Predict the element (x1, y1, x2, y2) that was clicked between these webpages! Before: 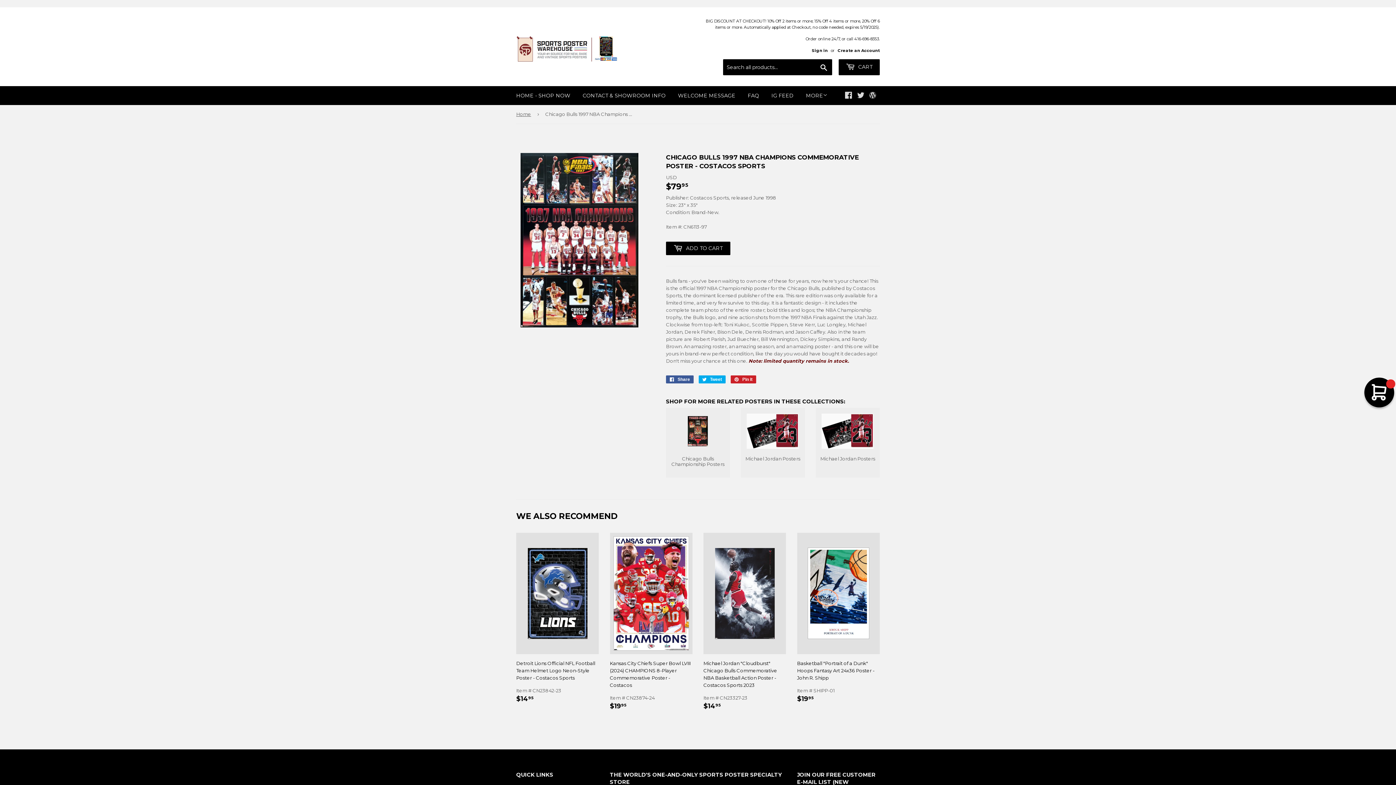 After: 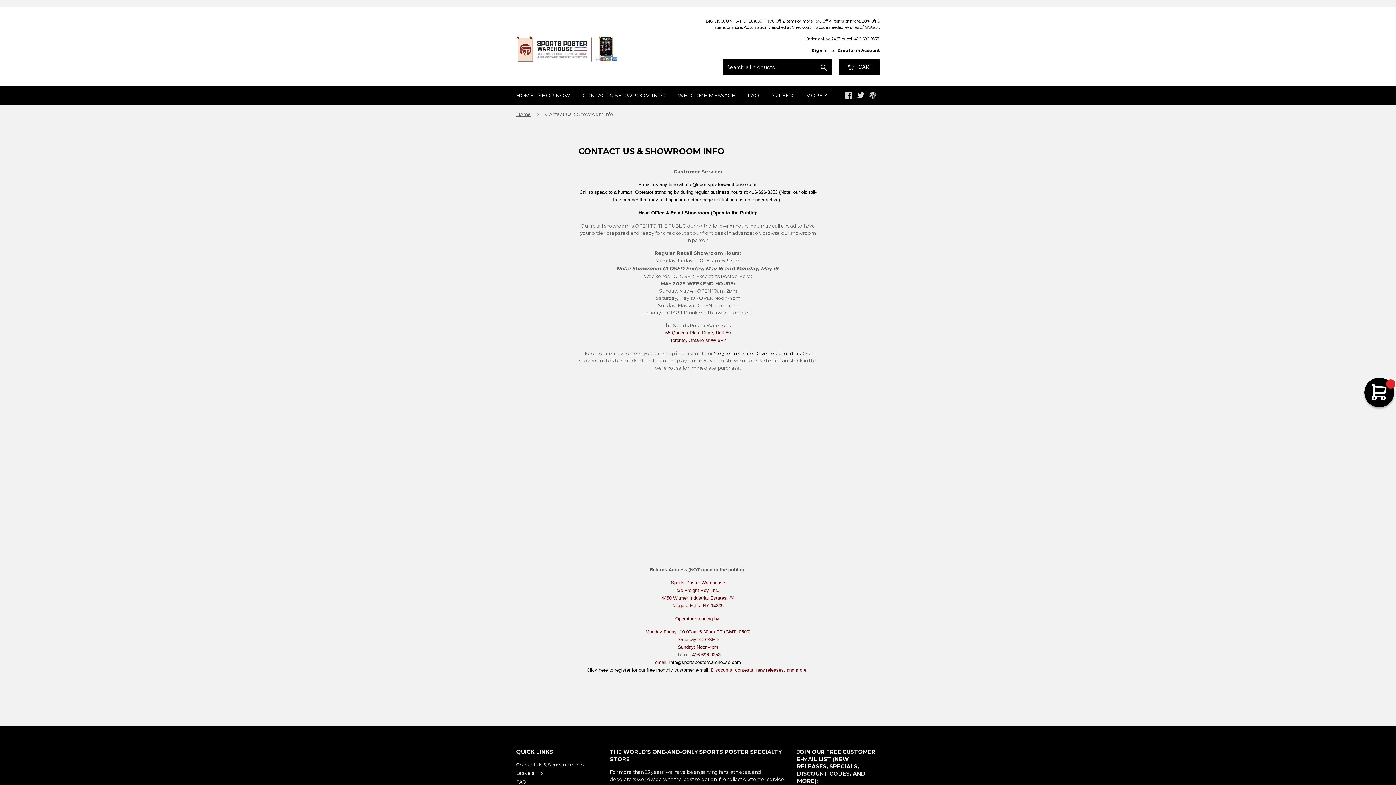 Action: bbox: (577, 86, 671, 105) label: CONTACT & SHOWROOM INFO